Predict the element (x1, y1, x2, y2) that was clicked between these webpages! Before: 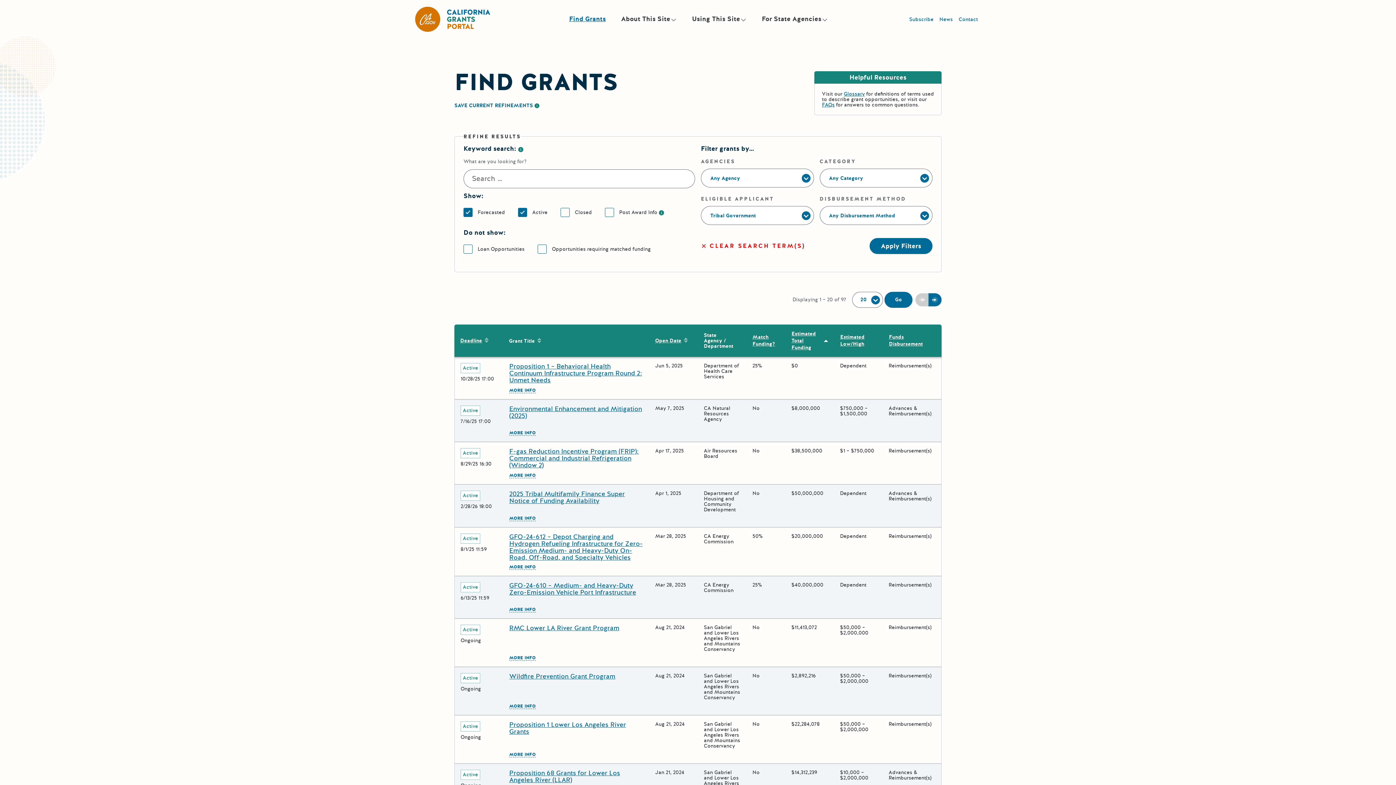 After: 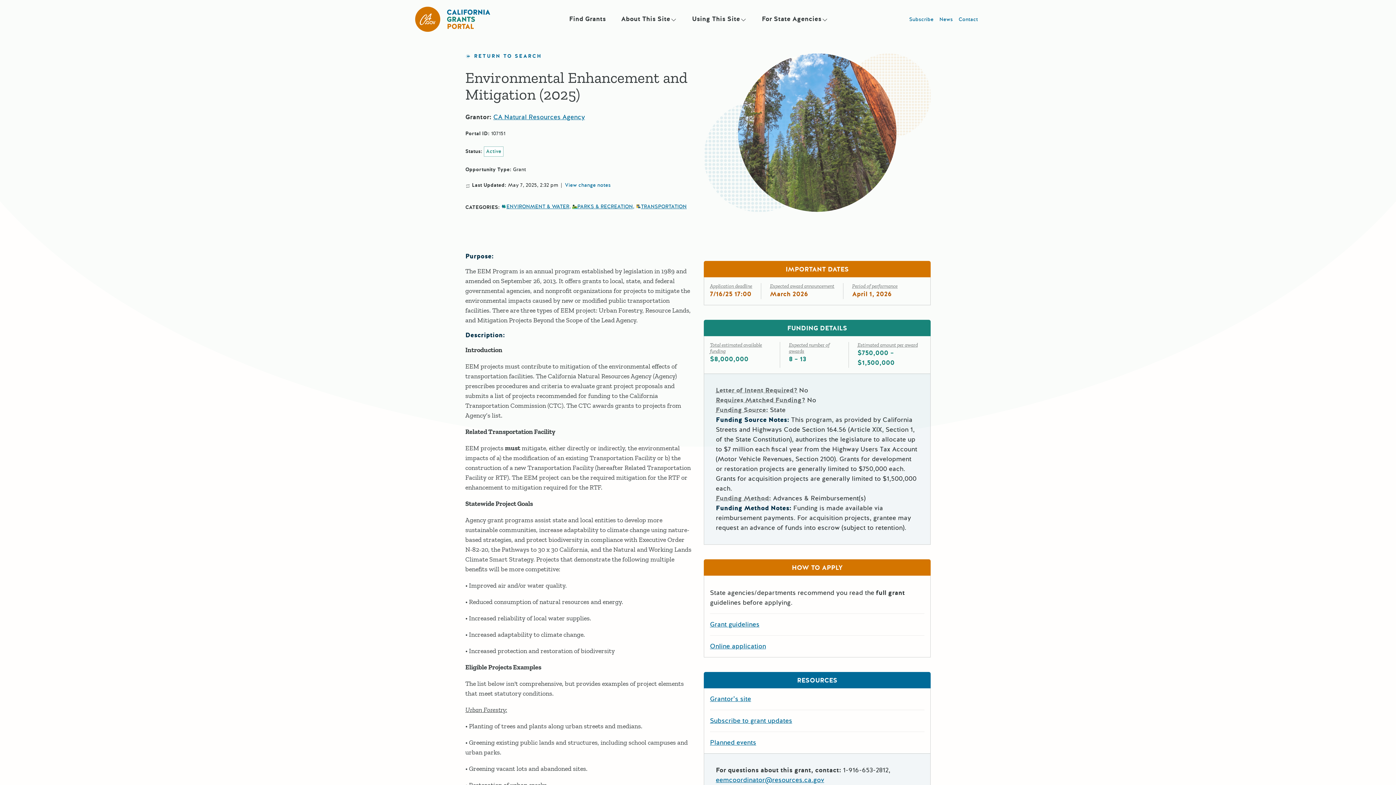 Action: bbox: (509, 404, 642, 420) label: Environmental Enhancement and Mitigation (2025)